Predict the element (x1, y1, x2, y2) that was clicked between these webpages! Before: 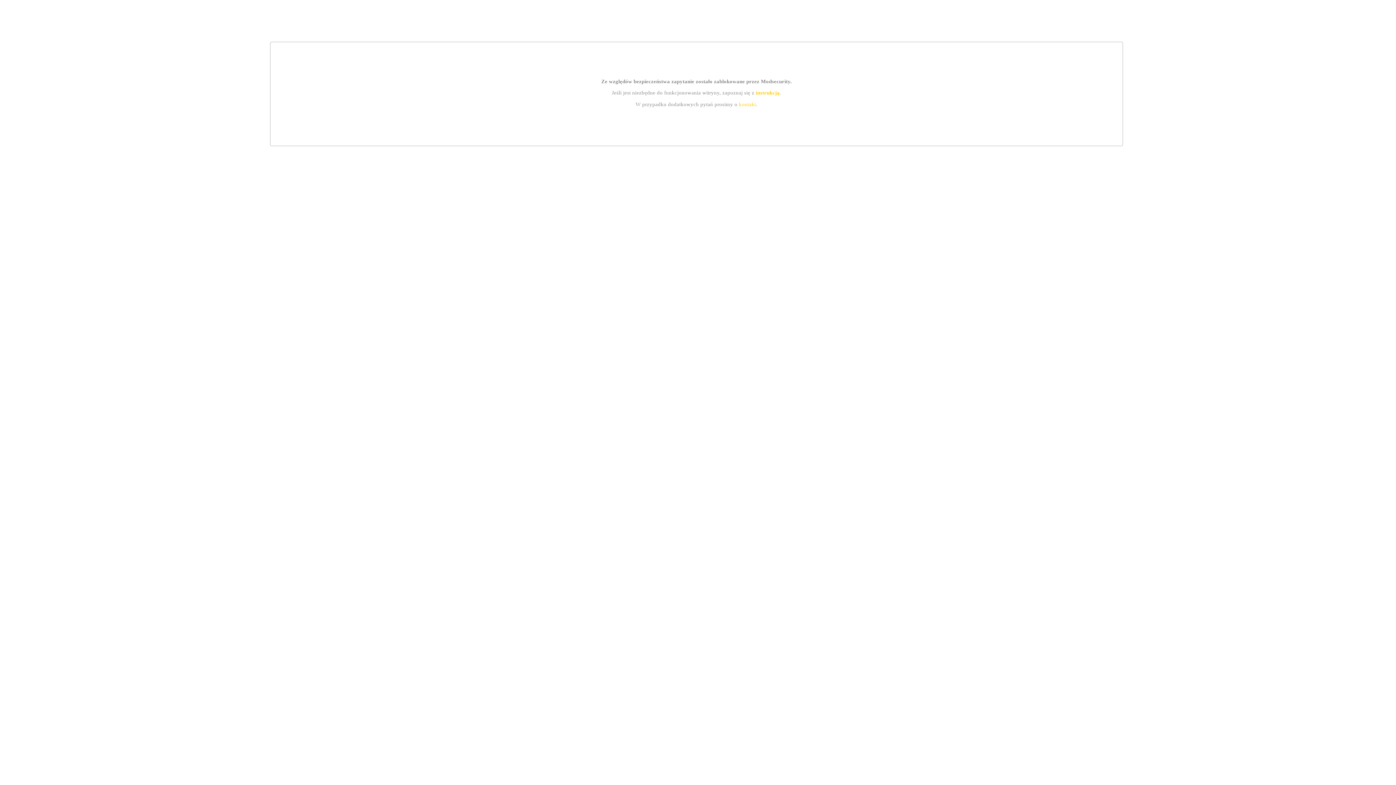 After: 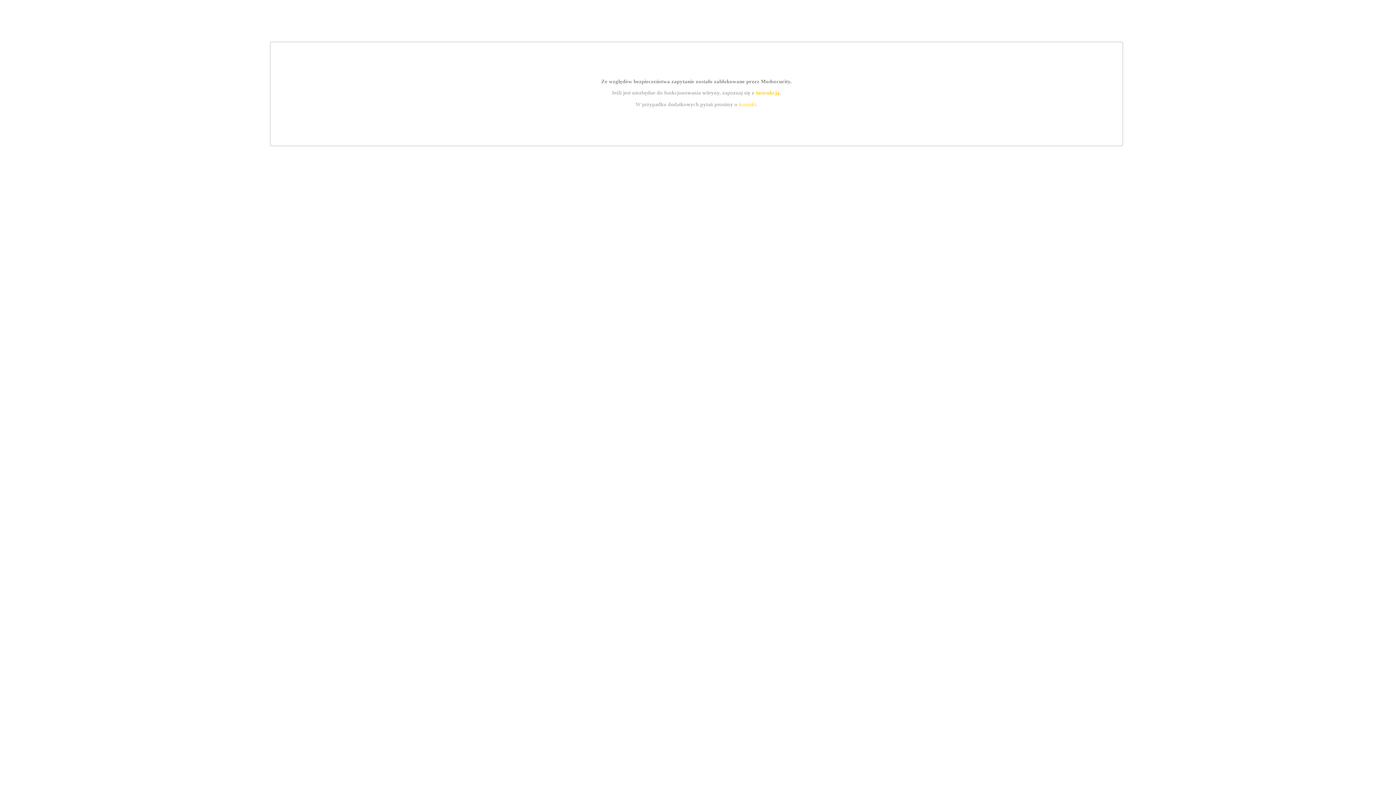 Action: bbox: (755, 89, 779, 95) label: instrukcją